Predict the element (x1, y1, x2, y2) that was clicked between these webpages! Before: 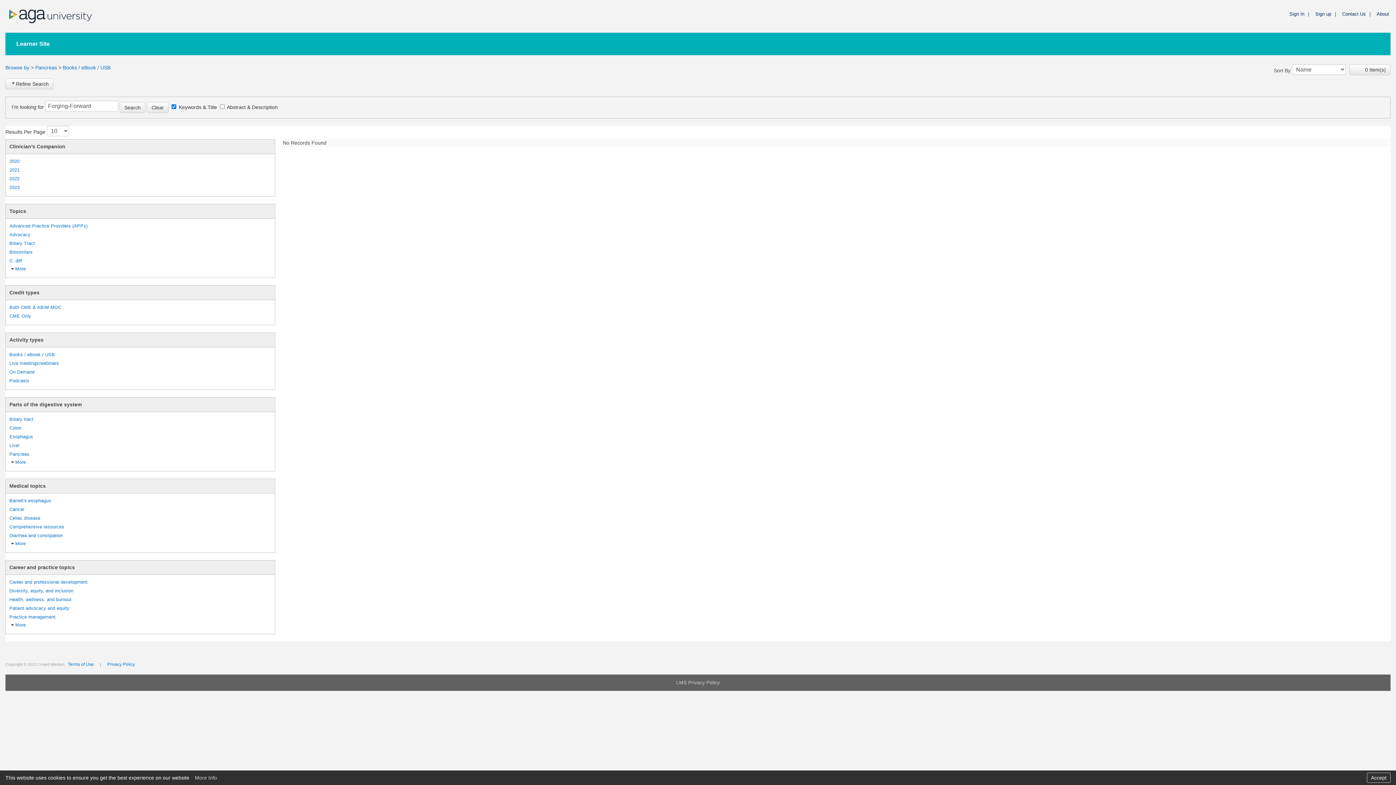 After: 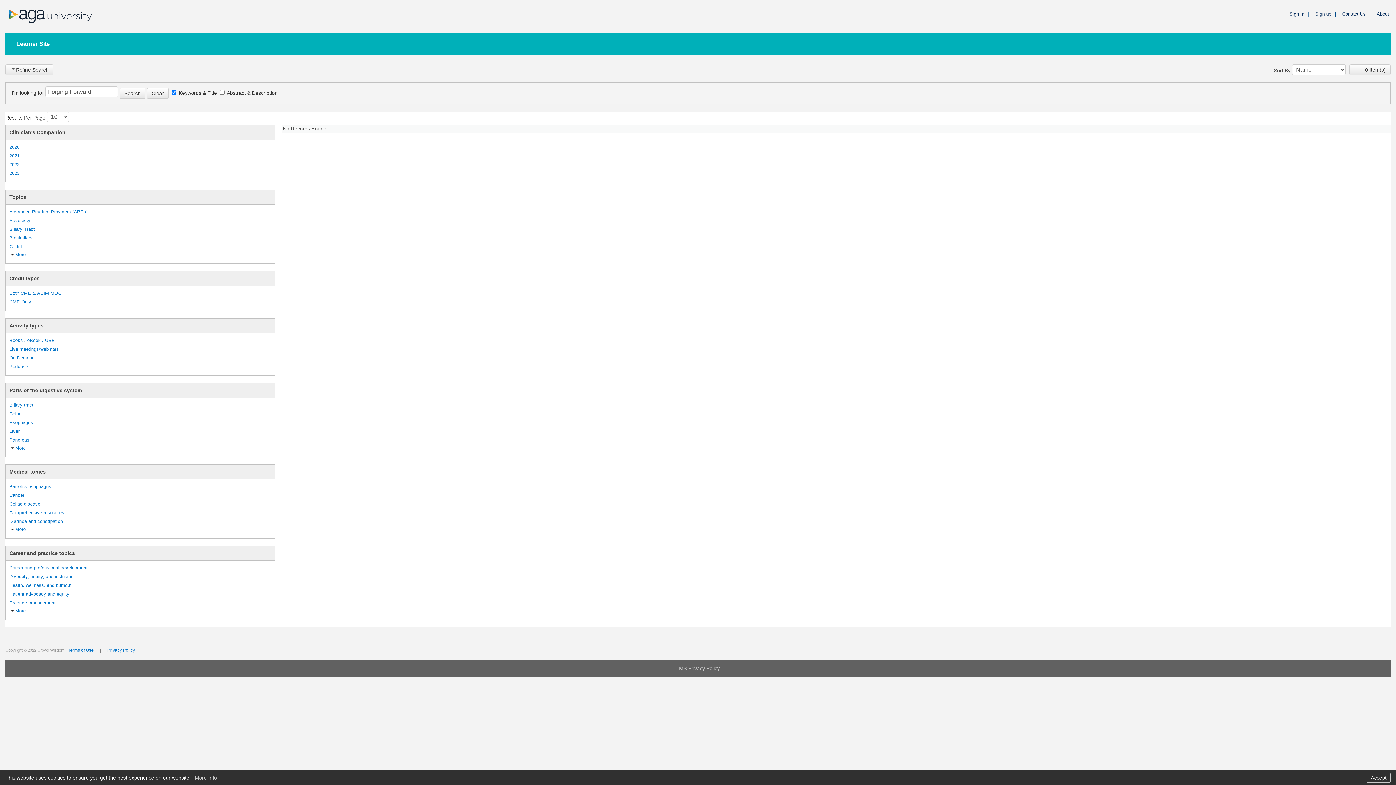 Action: label: Browse by  bbox: (5, 64, 30, 70)